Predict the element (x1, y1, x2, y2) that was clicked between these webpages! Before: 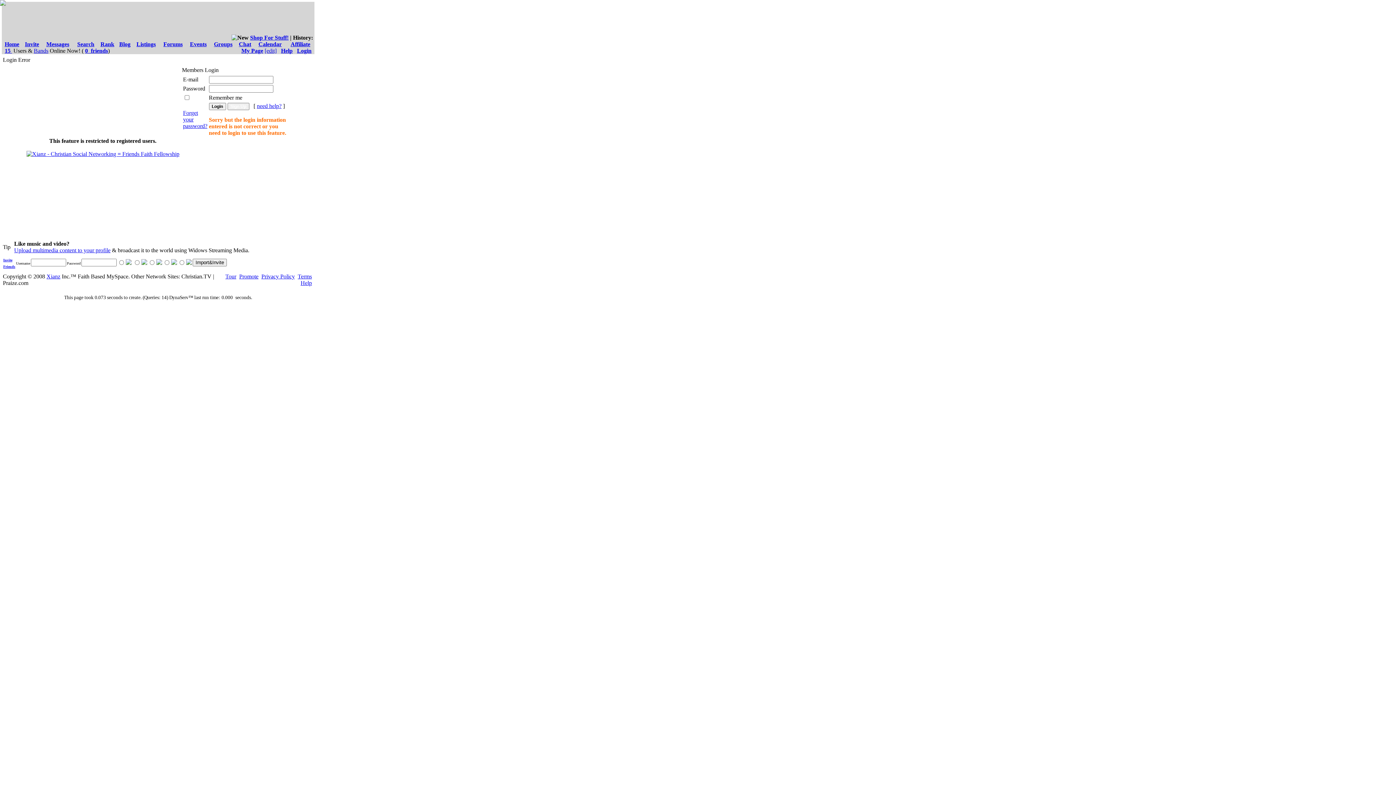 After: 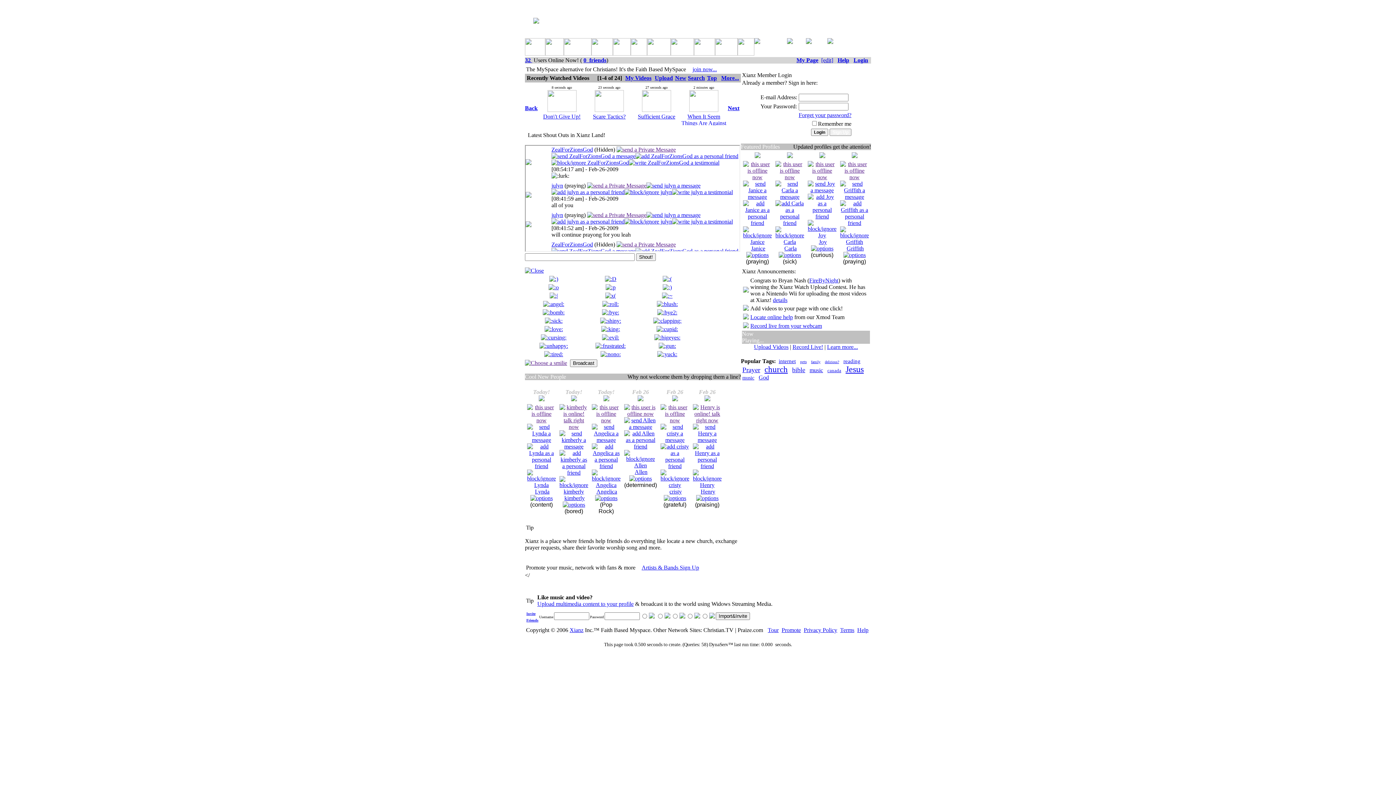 Action: bbox: (46, 273, 60, 279) label: Xianz